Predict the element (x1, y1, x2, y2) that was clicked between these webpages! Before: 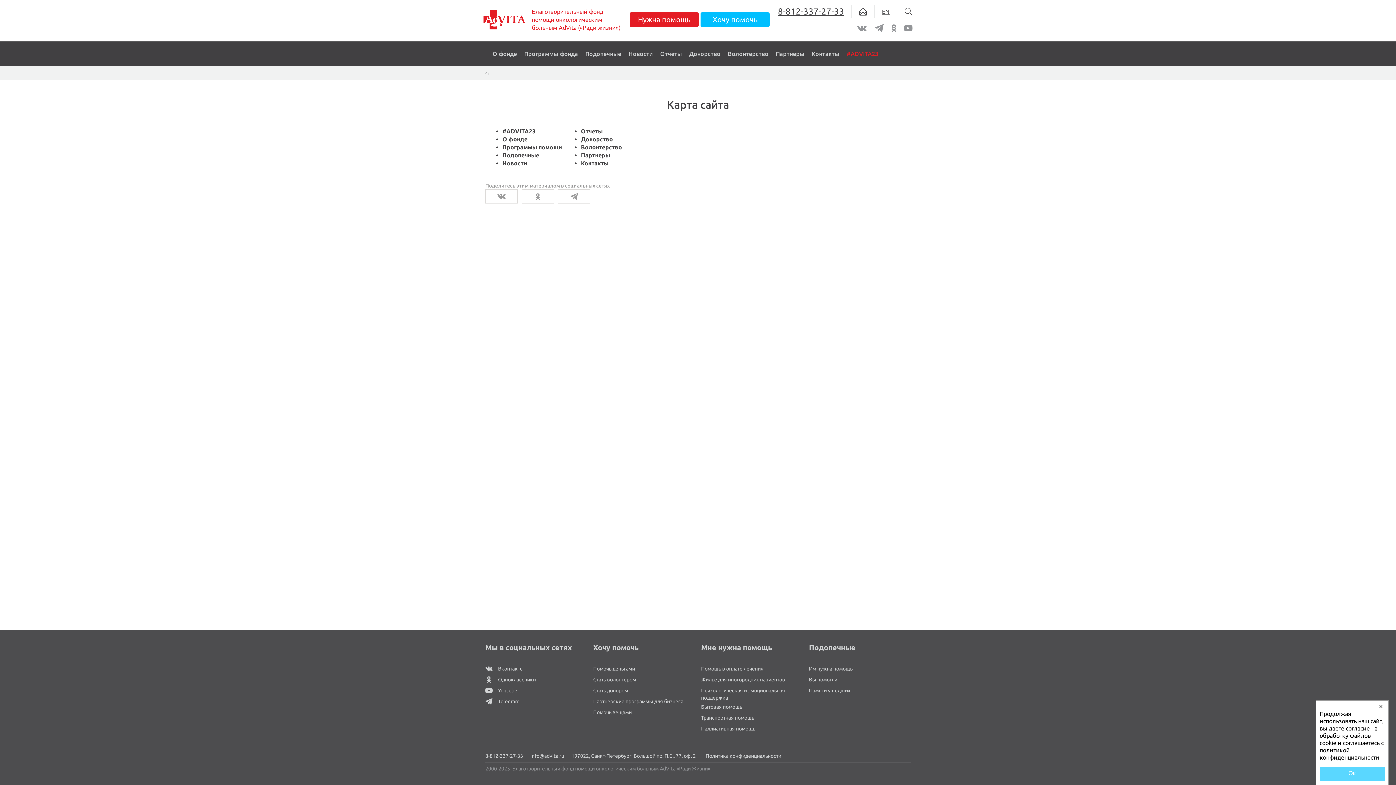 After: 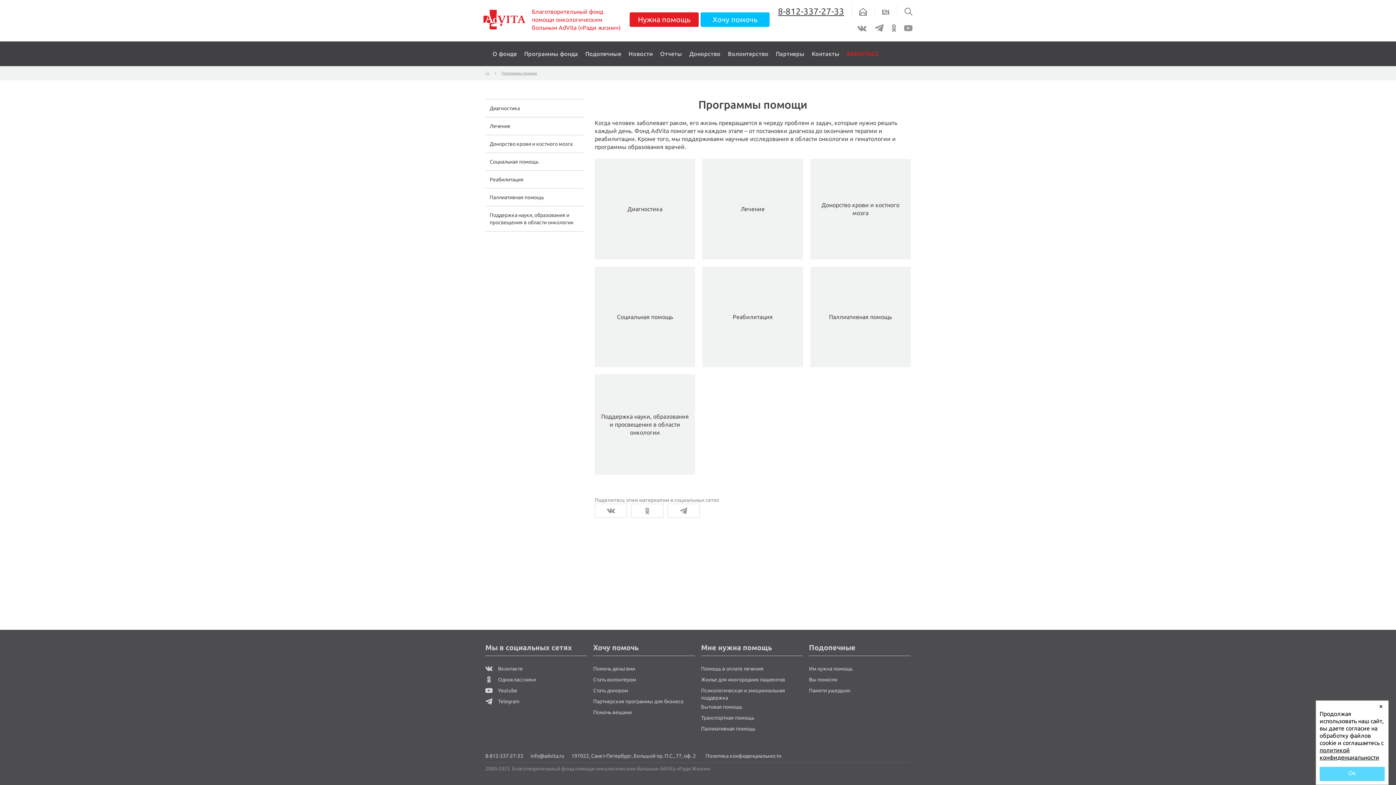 Action: label: Программы фонда bbox: (524, 49, 578, 57)